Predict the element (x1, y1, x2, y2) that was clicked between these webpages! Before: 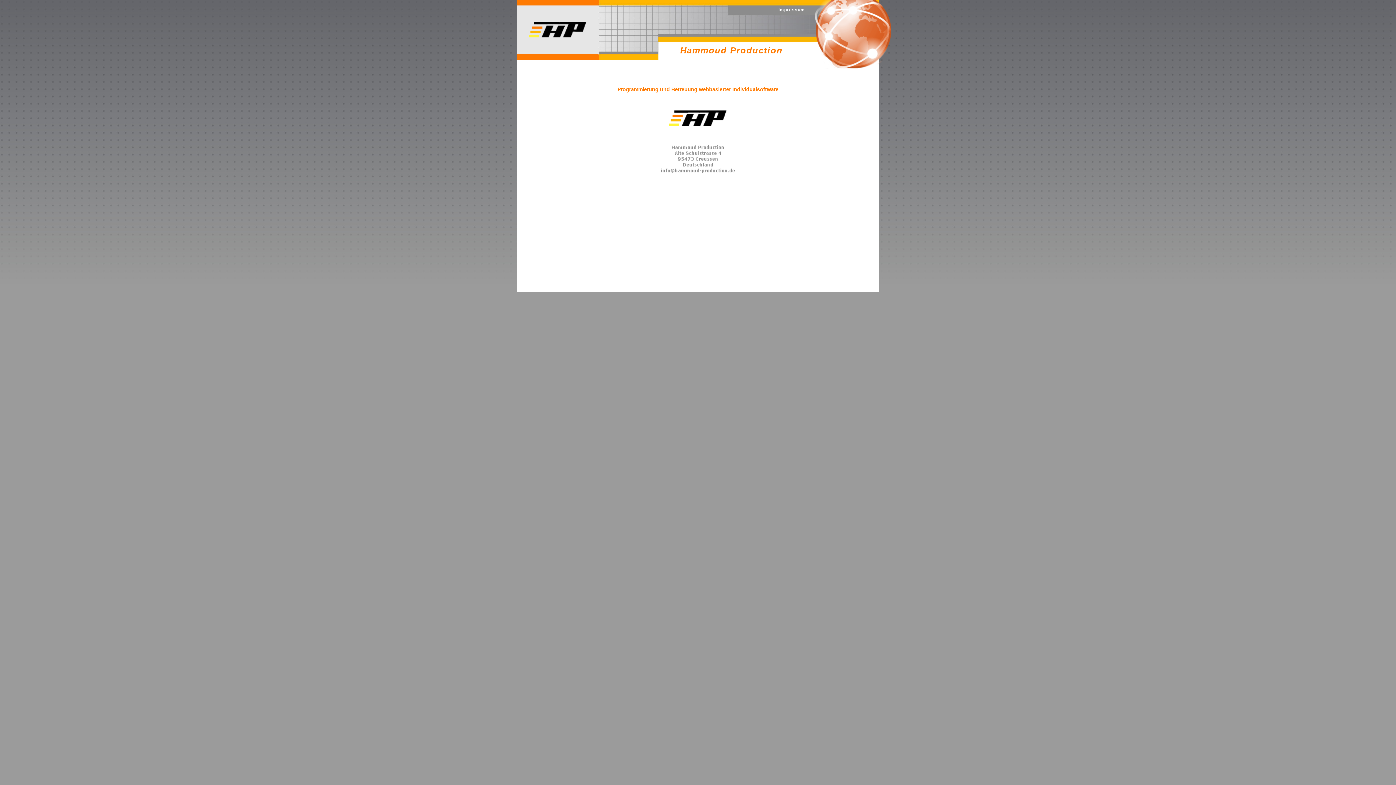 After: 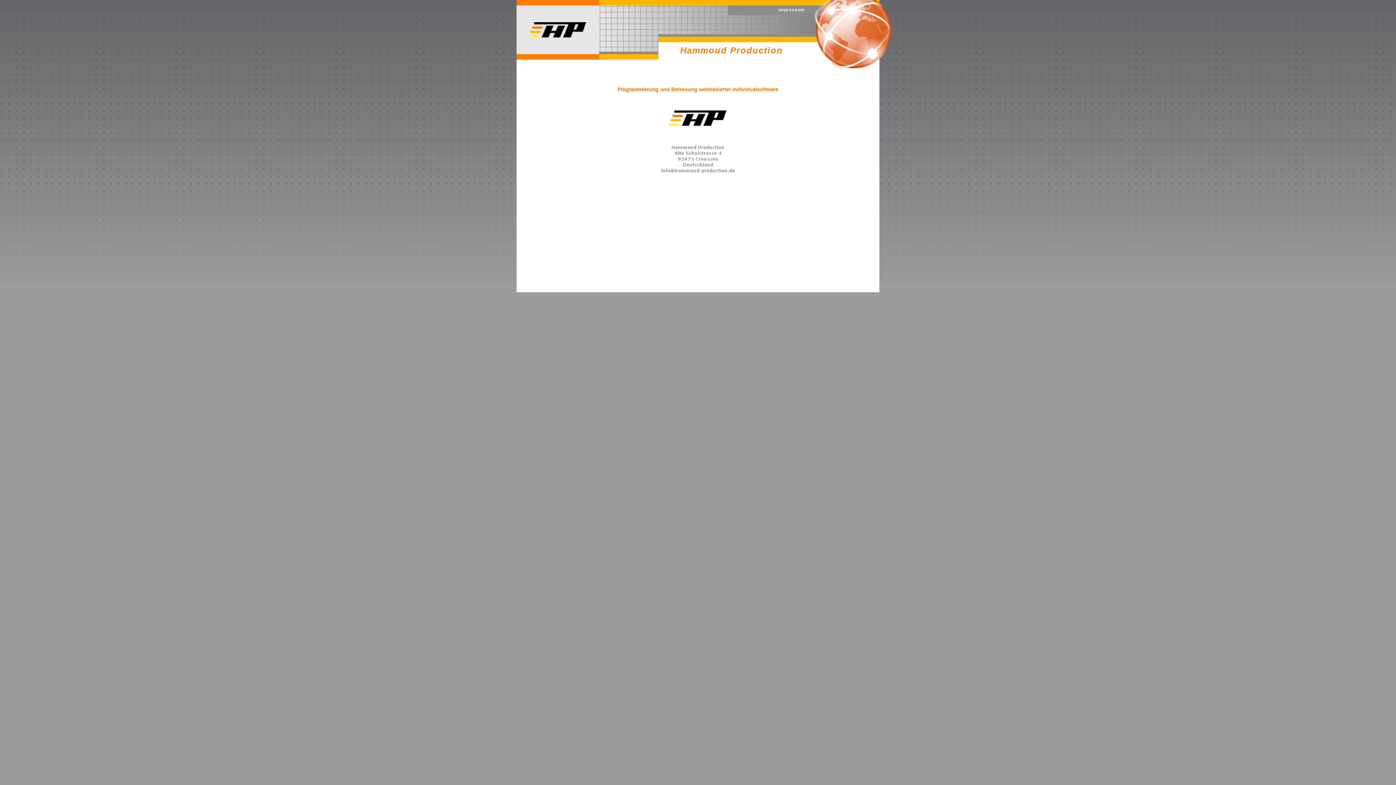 Action: bbox: (528, 33, 586, 38)